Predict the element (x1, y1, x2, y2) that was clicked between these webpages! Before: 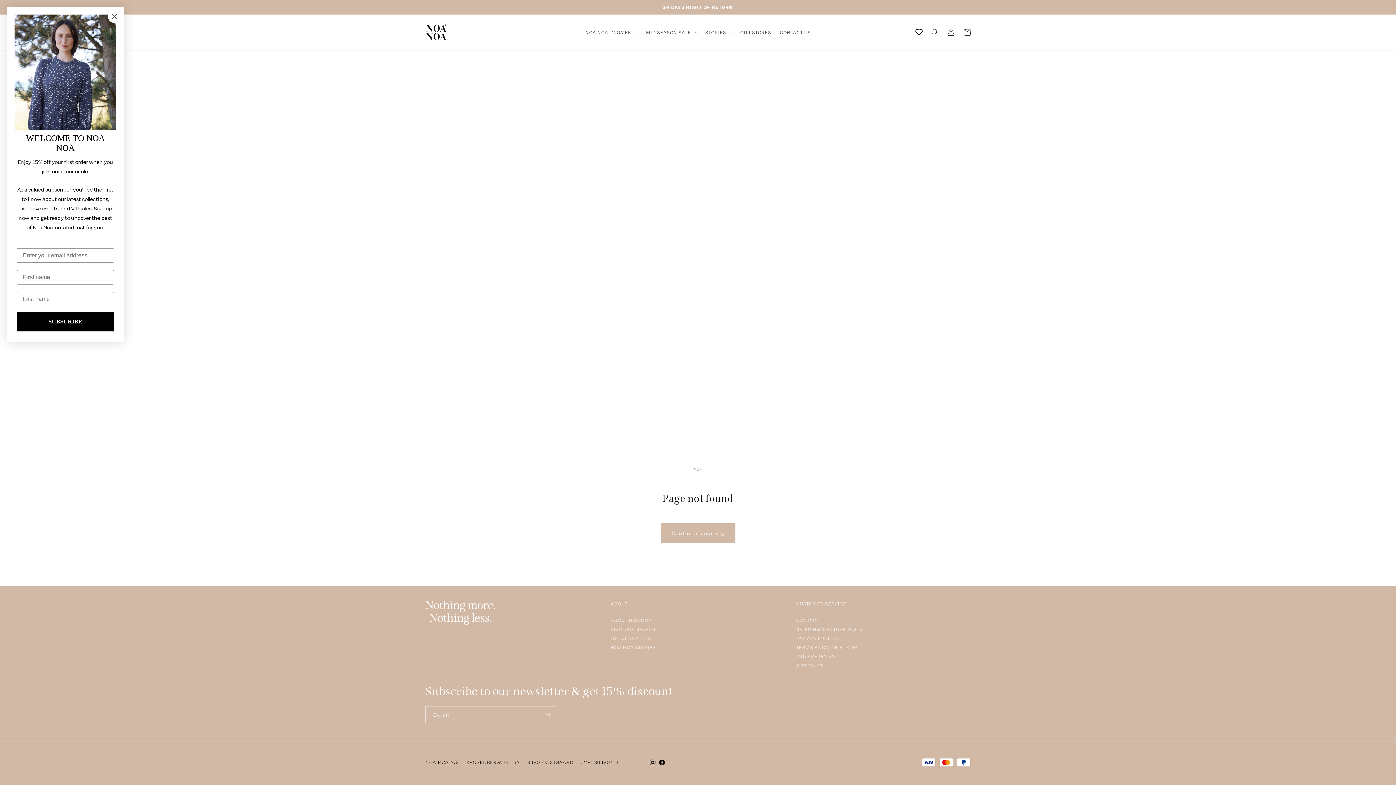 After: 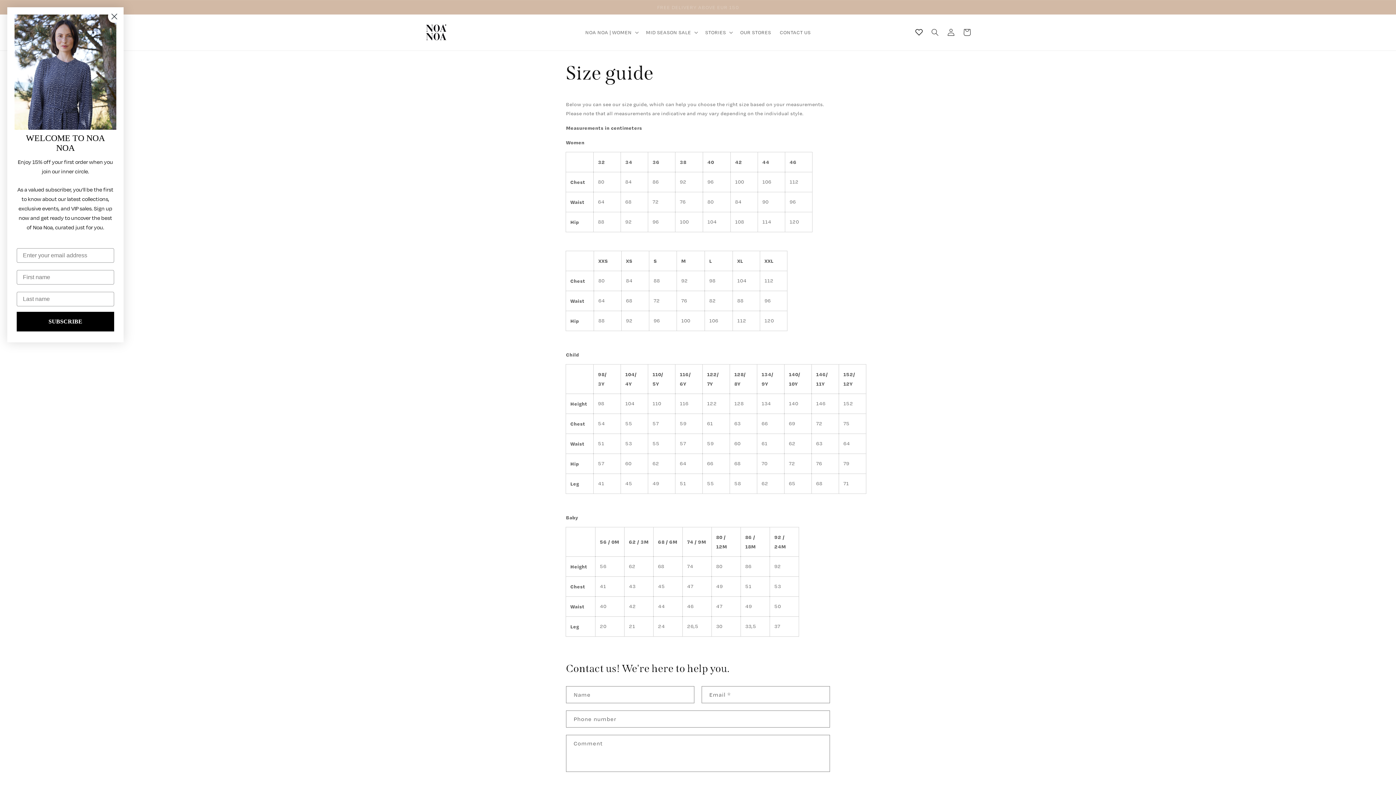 Action: label: SIZE GUIDE bbox: (796, 661, 824, 670)